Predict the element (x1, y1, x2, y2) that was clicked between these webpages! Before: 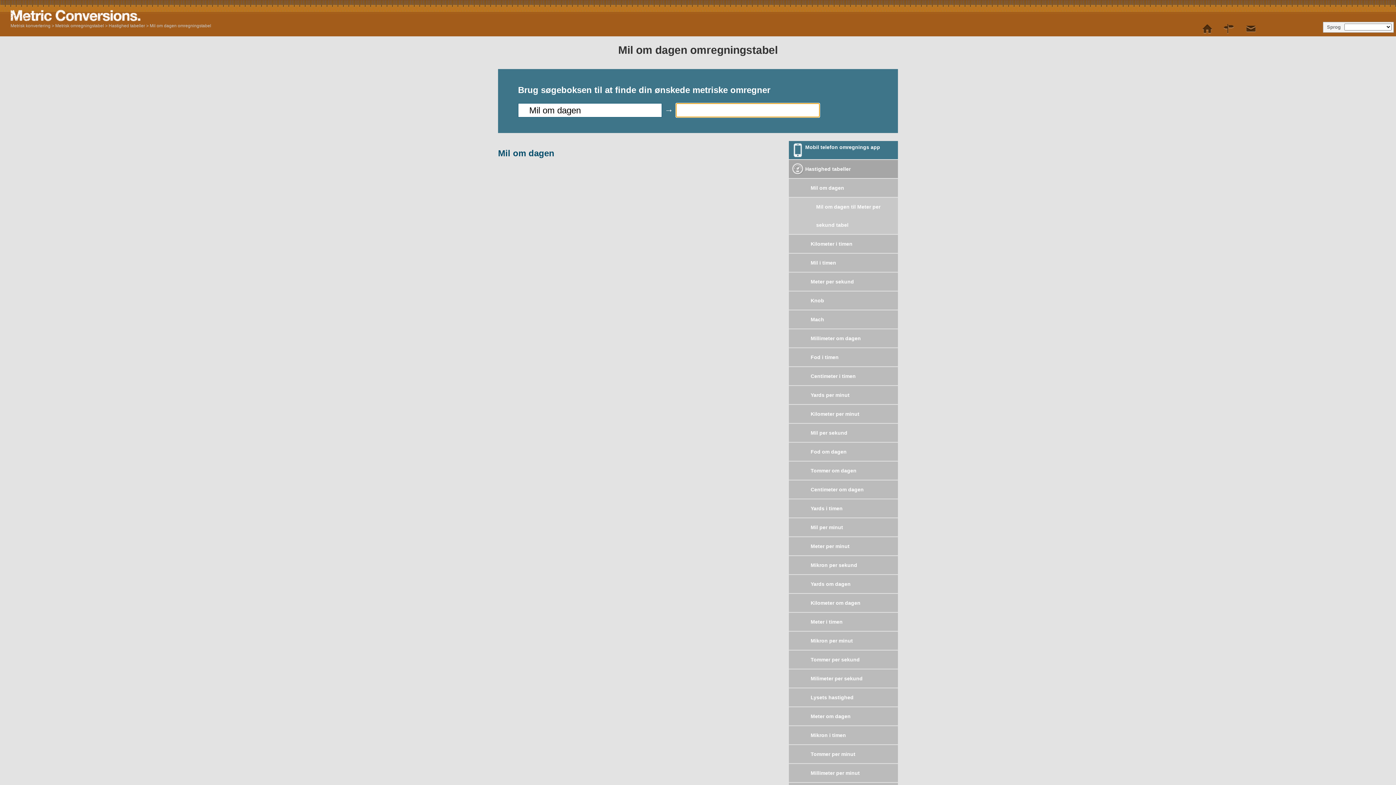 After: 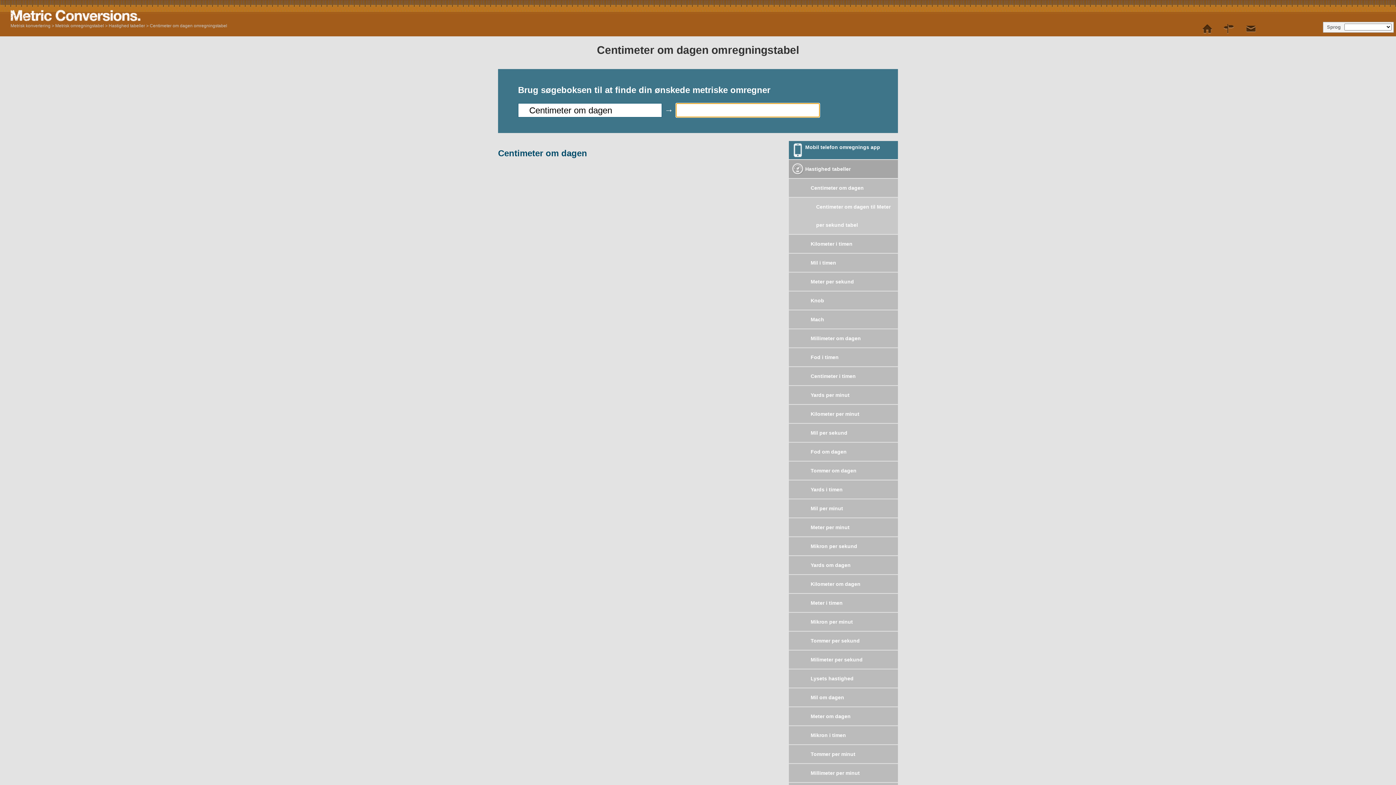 Action: bbox: (789, 480, 898, 498) label: Centimeter om dagen